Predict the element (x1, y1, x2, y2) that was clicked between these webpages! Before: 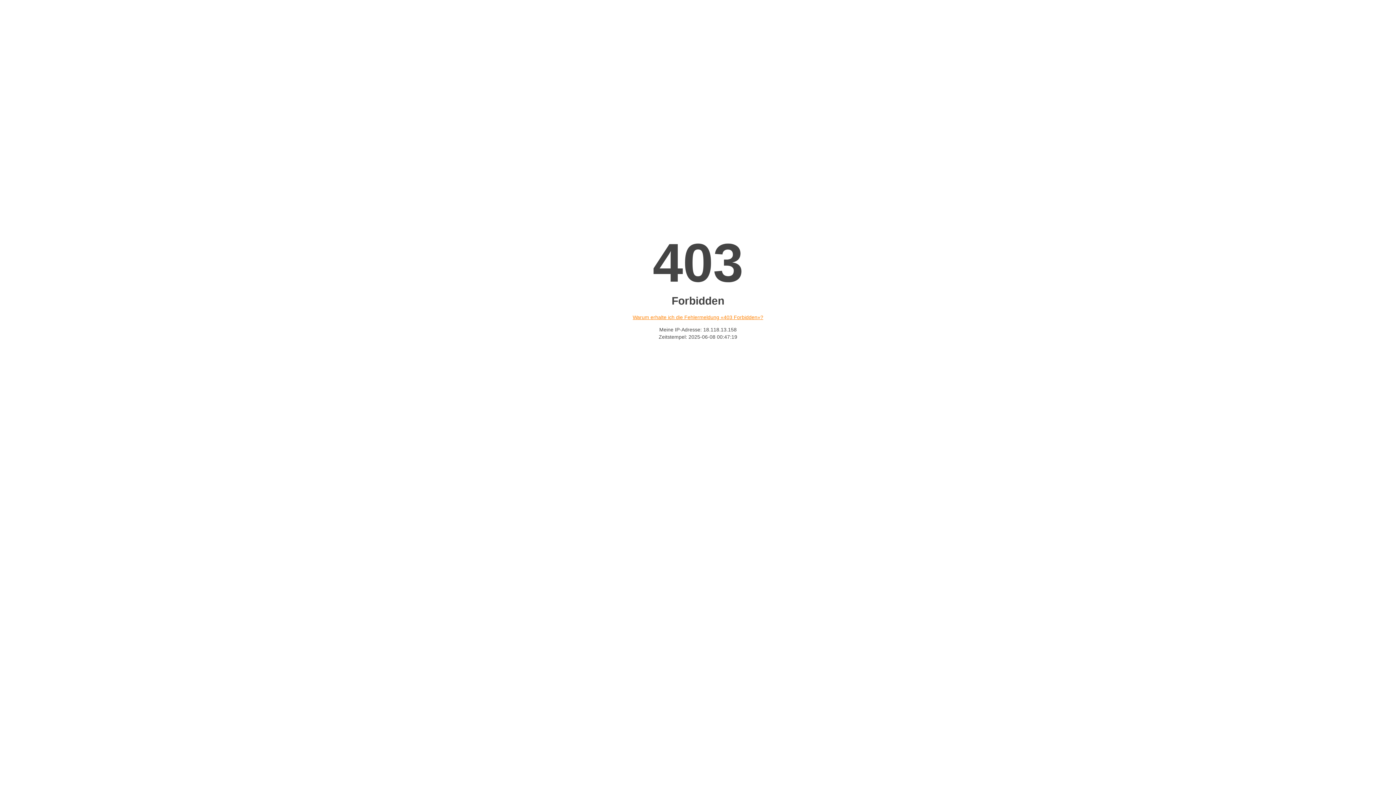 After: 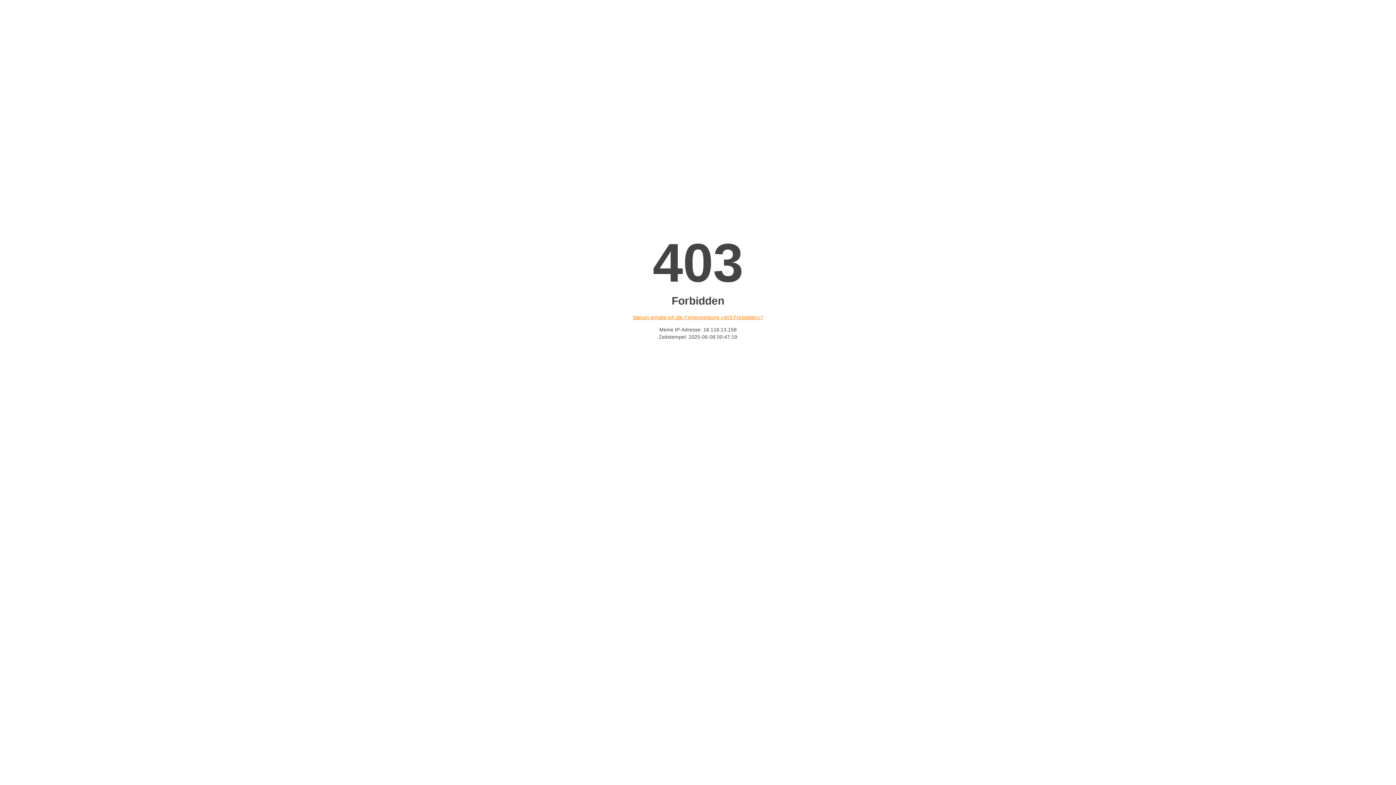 Action: label: Warum erhalte ich die Fehlermeldung «403 Forbidden»? bbox: (632, 314, 763, 320)